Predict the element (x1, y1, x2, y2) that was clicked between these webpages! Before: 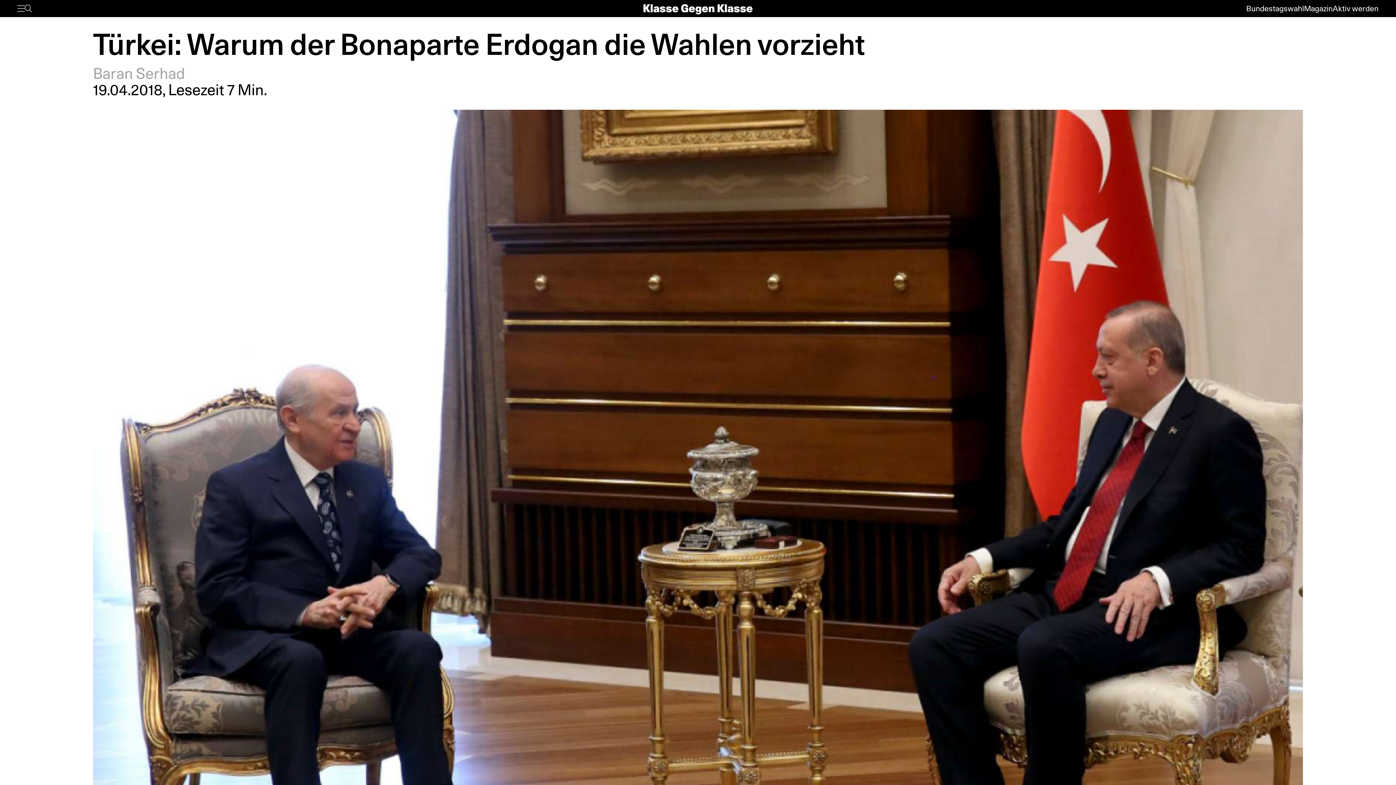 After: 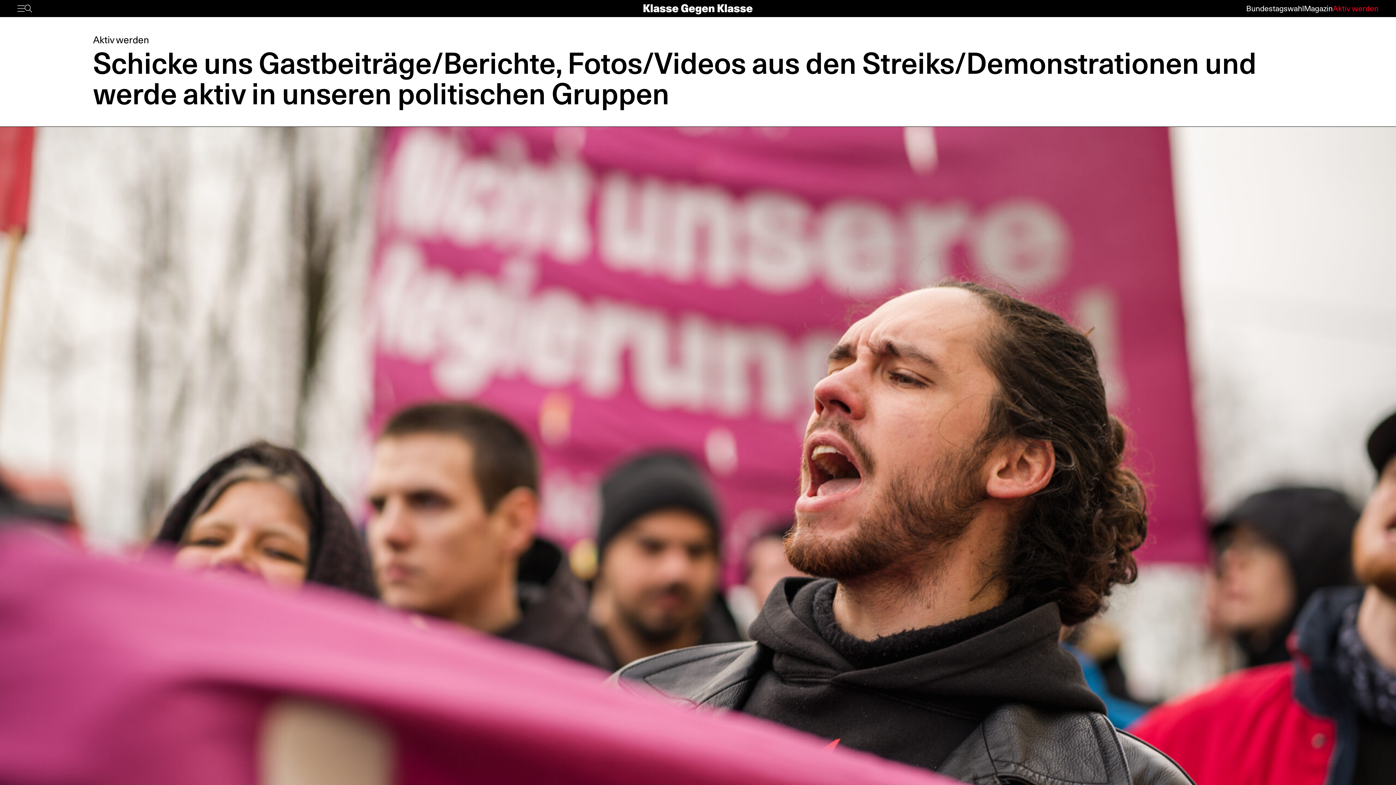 Action: bbox: (1333, 3, 1378, 12) label: Aktiv werden